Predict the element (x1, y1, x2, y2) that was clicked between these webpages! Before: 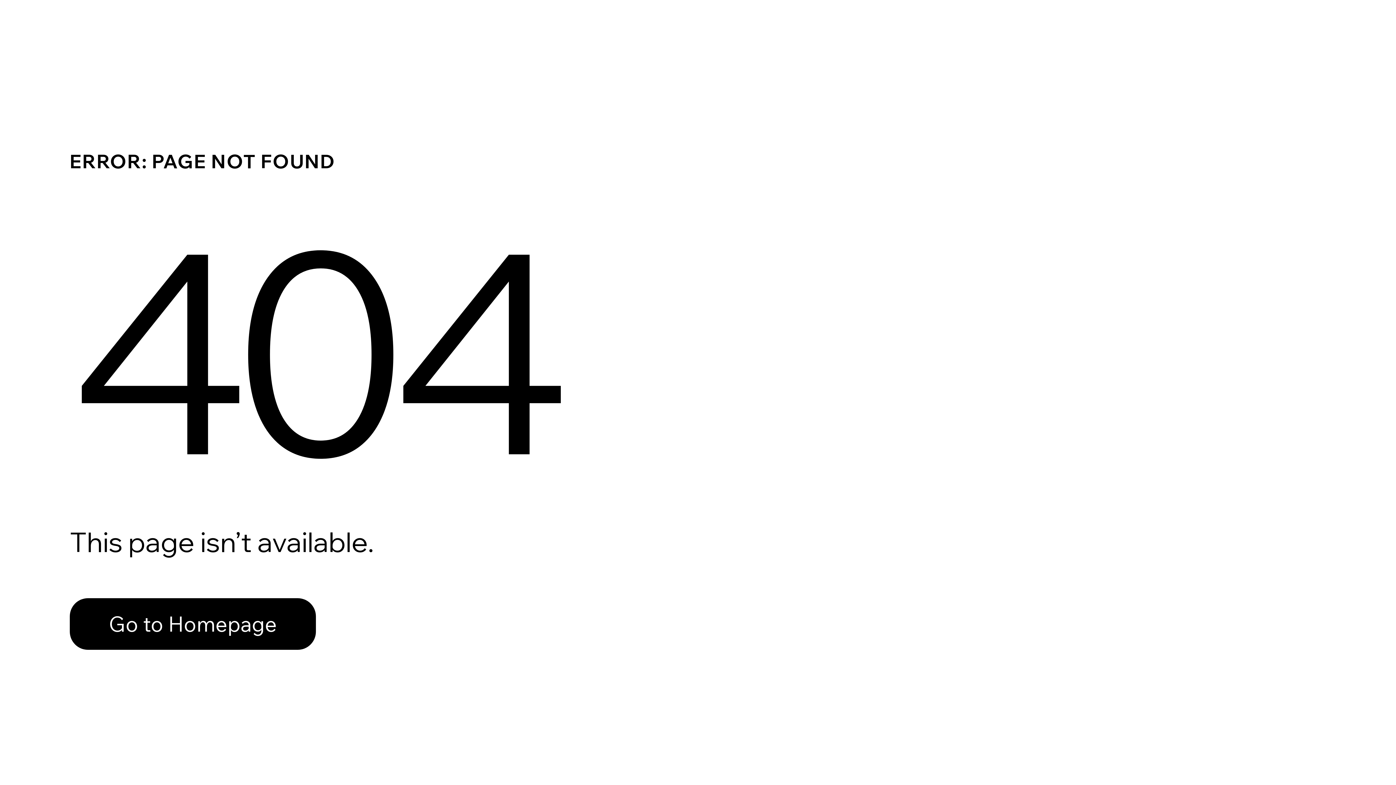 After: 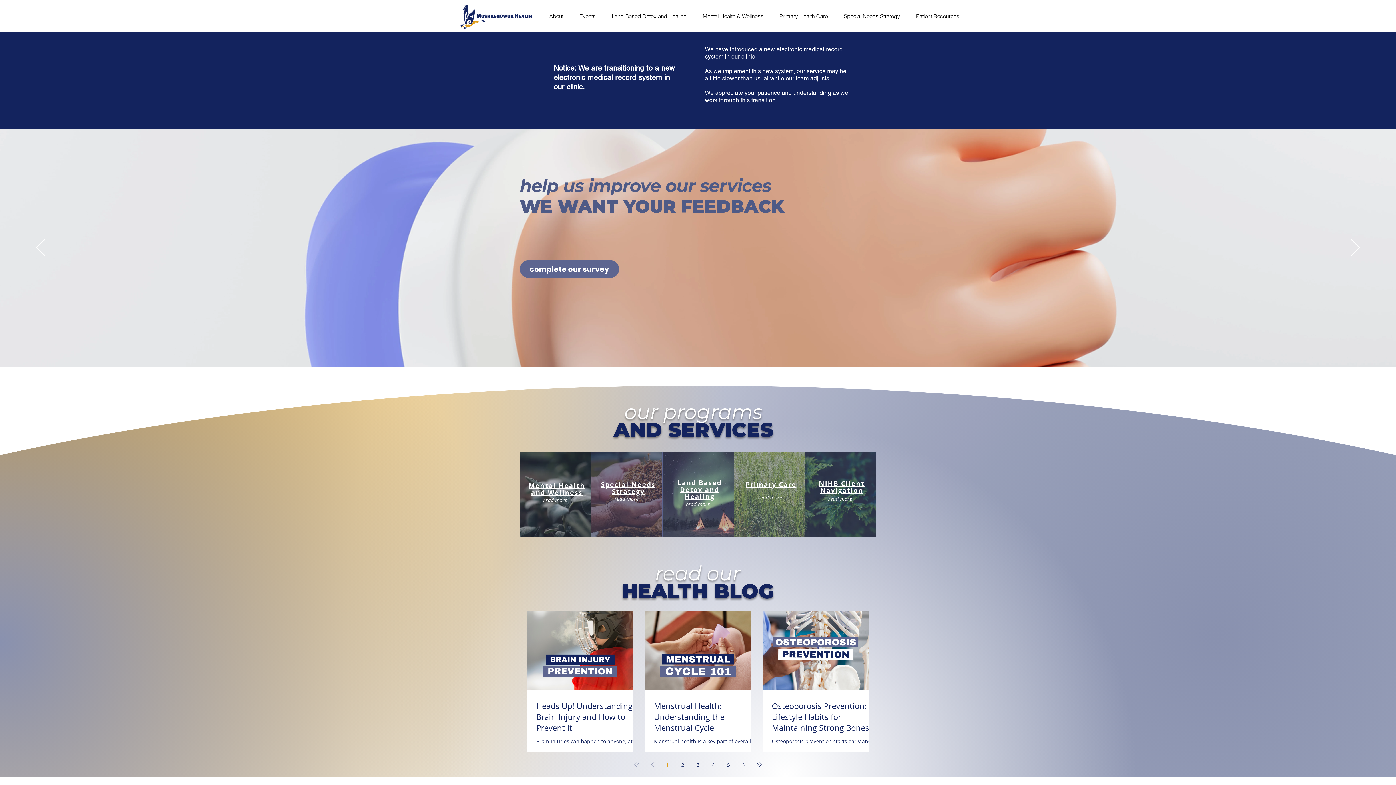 Action: bbox: (69, 598, 316, 650) label: Go to Homepage